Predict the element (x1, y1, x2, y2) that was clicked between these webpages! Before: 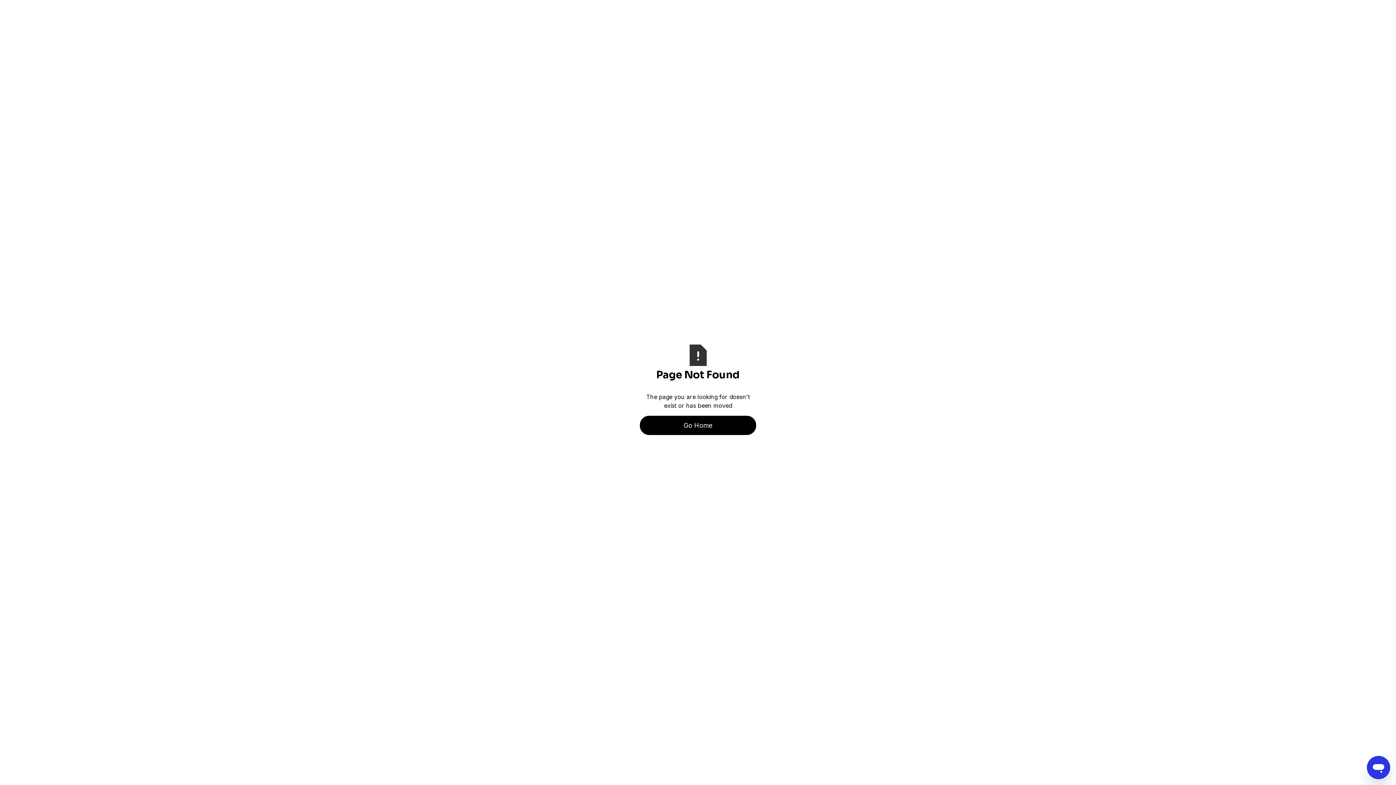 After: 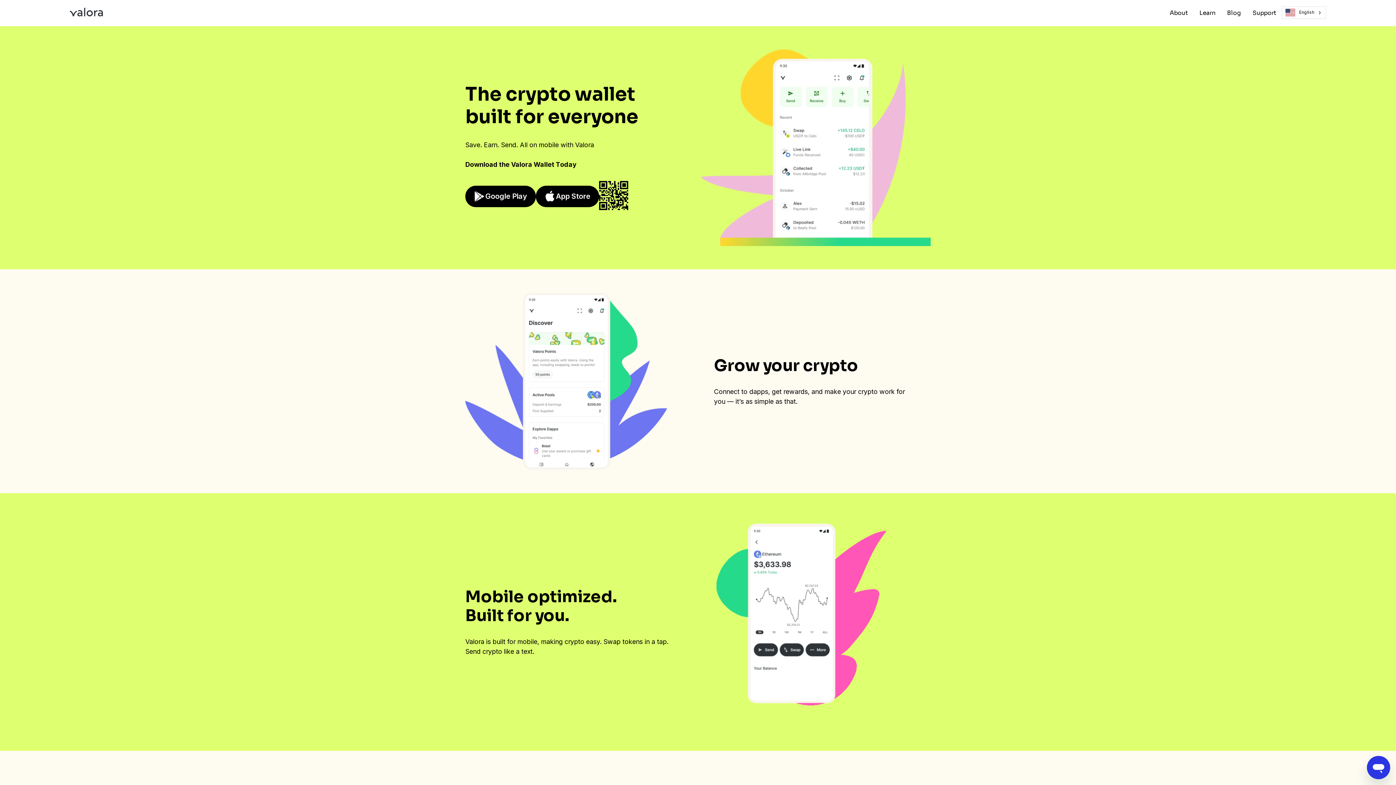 Action: bbox: (640, 416, 756, 435) label: Go Home